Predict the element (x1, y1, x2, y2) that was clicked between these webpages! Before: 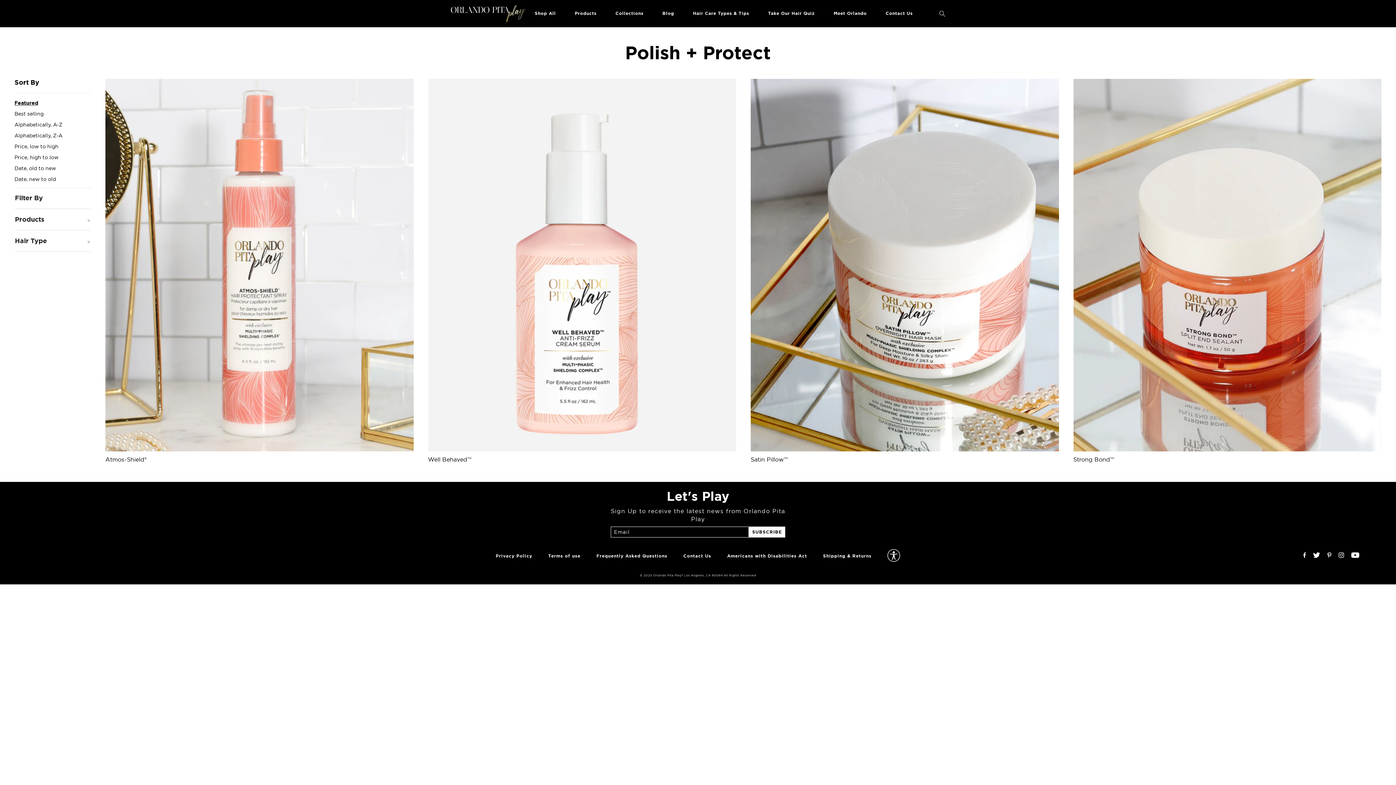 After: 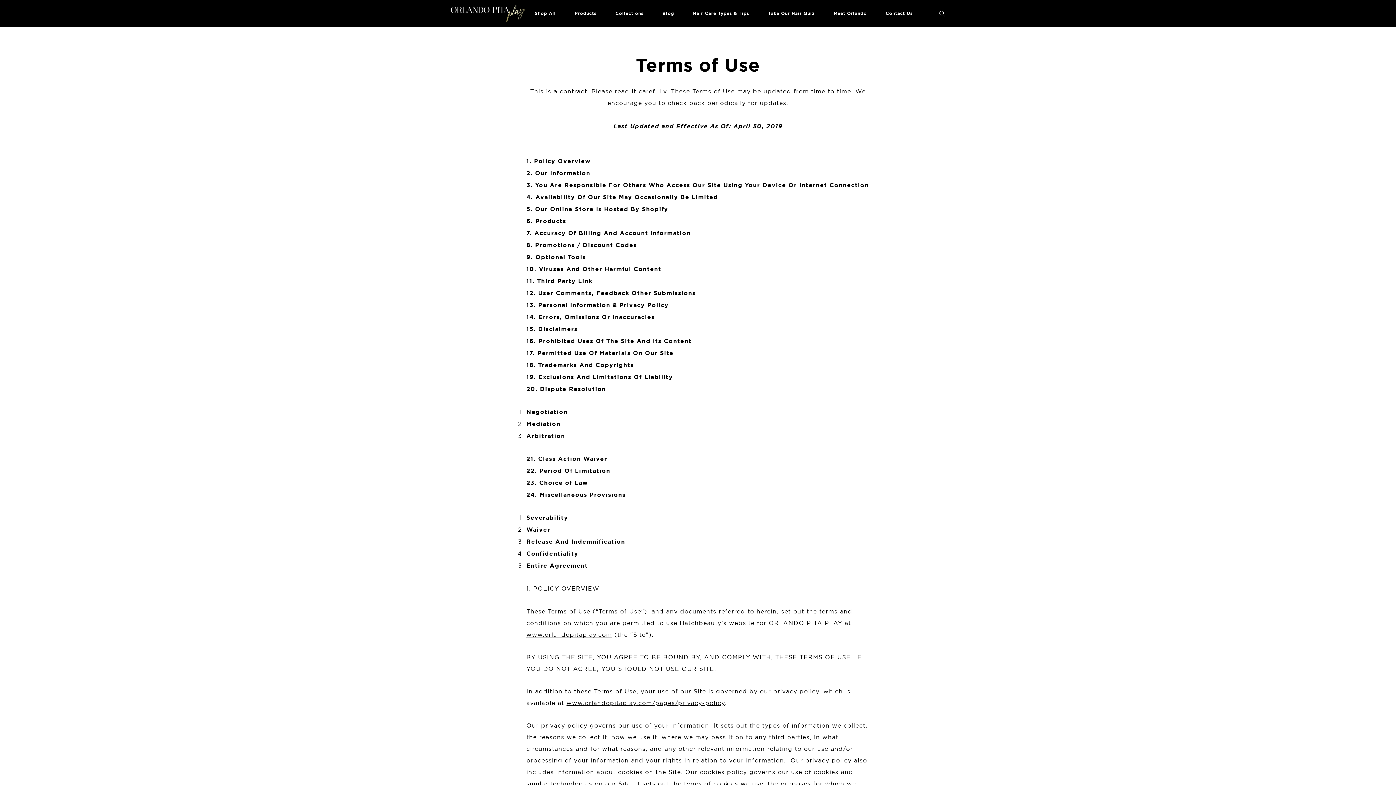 Action: bbox: (548, 553, 580, 559) label: Terms of use